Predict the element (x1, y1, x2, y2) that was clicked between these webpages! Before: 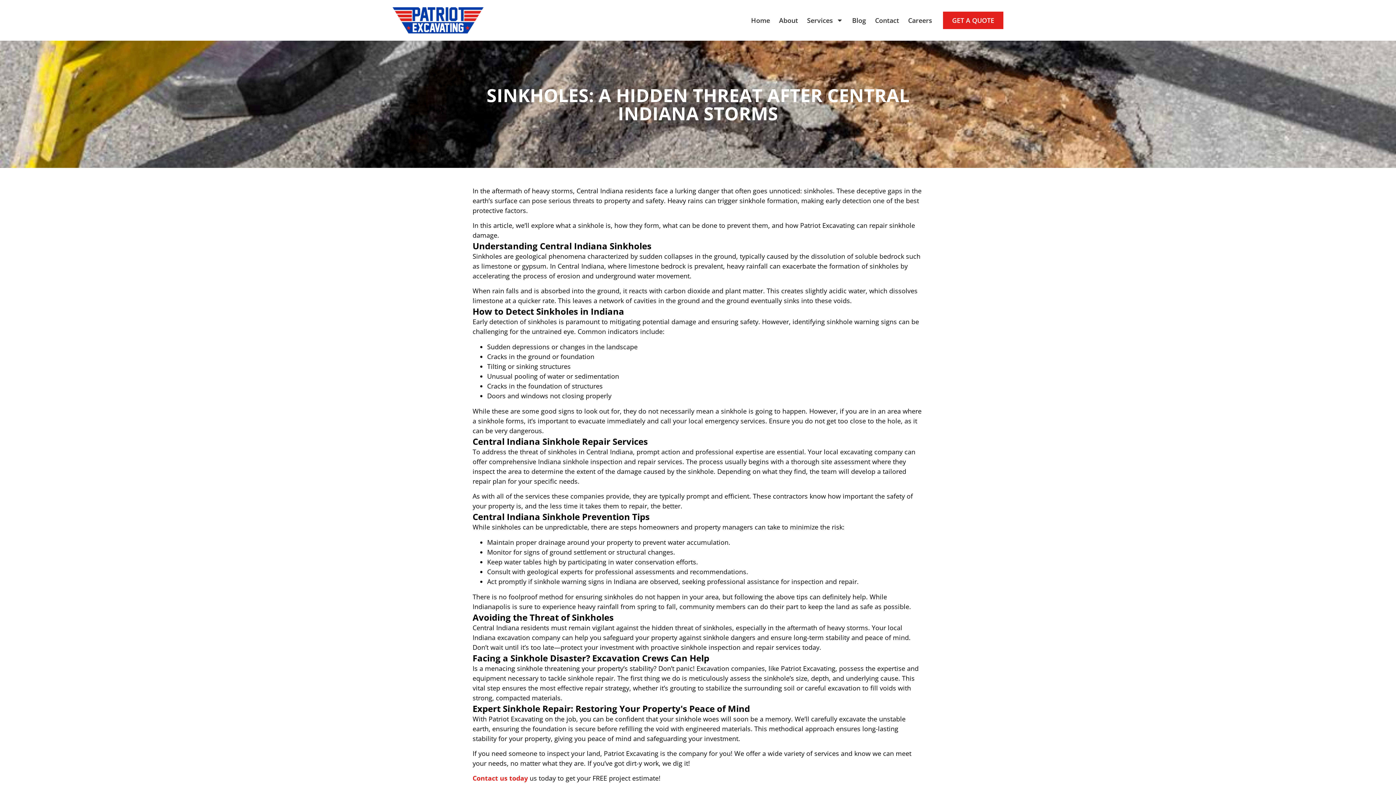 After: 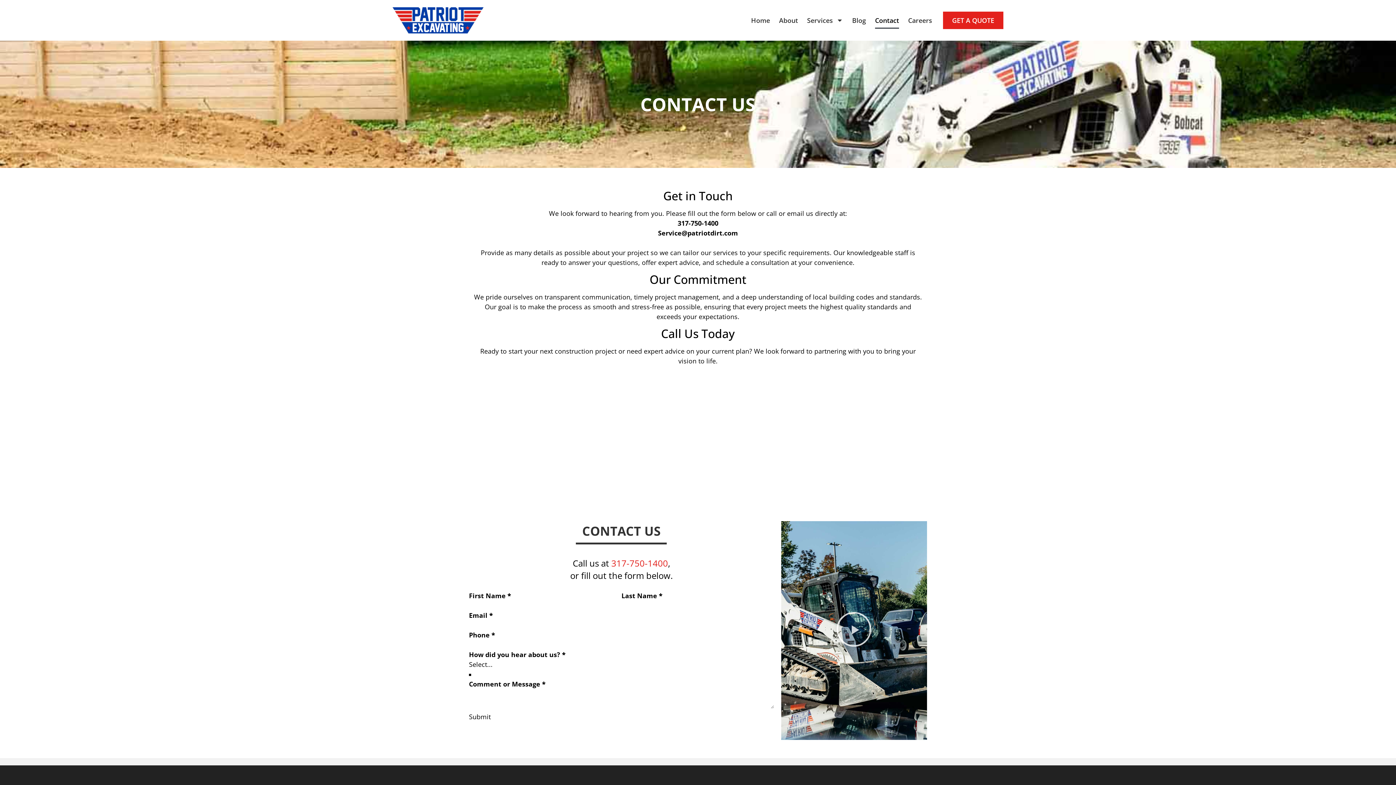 Action: bbox: (943, 11, 1003, 29) label: GET A QUOTE